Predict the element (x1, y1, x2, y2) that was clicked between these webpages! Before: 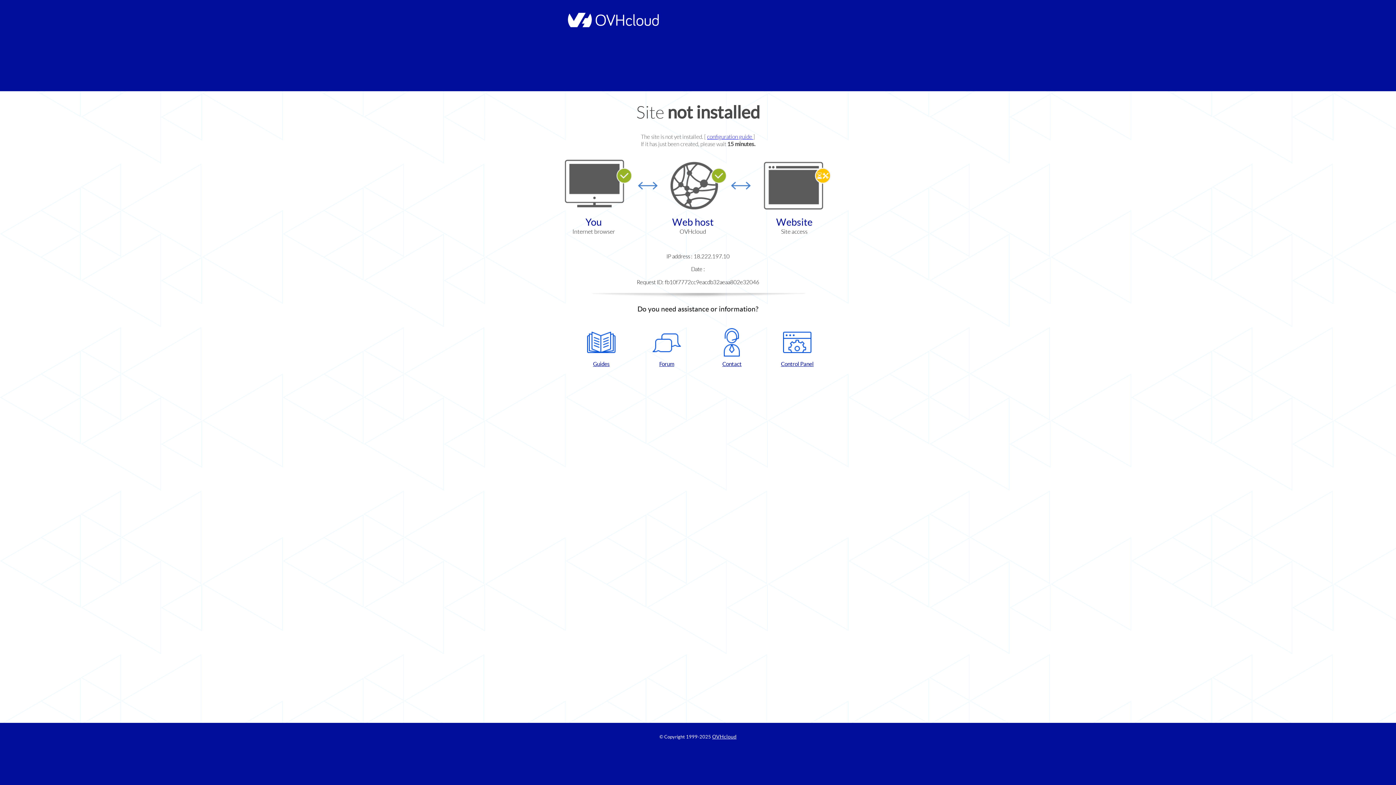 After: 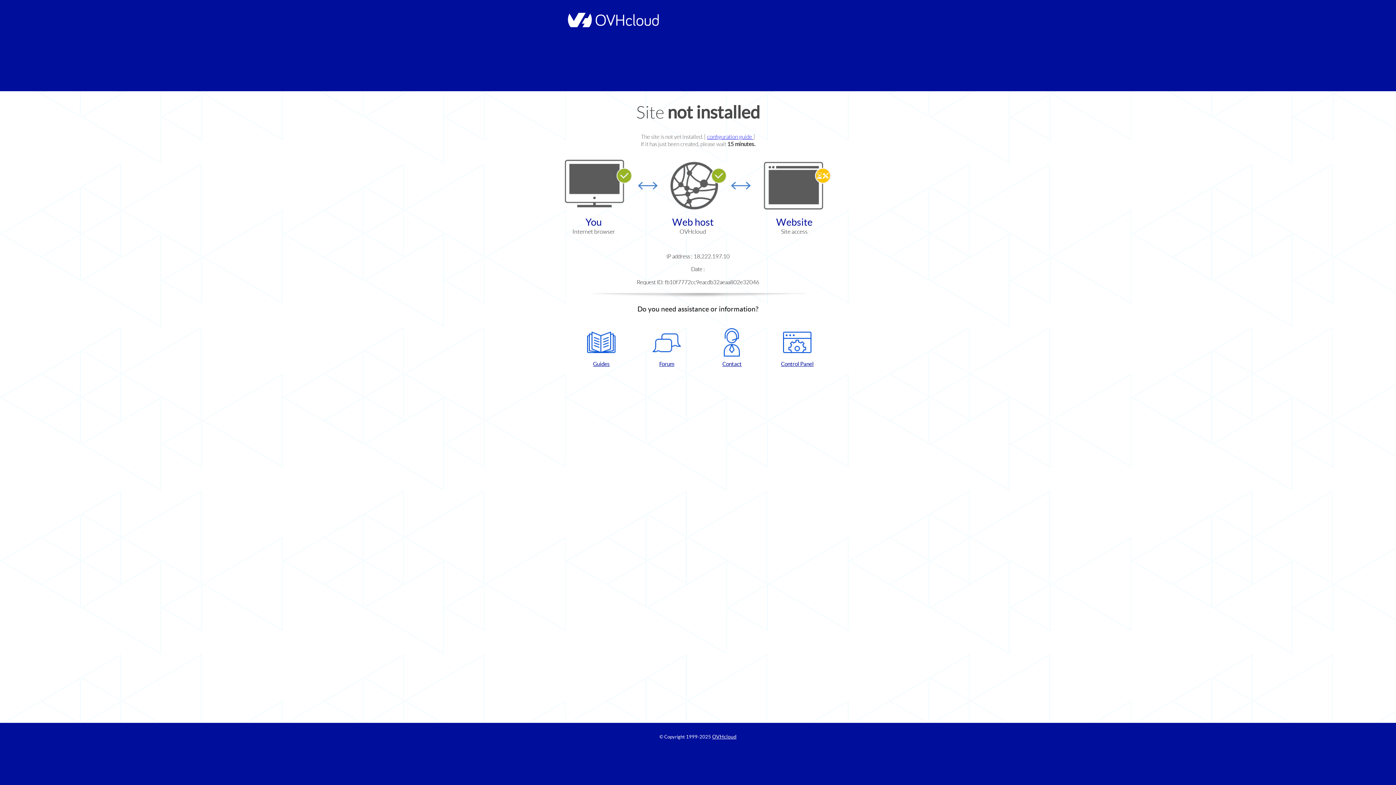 Action: bbox: (702, 328, 761, 367) label: Contact